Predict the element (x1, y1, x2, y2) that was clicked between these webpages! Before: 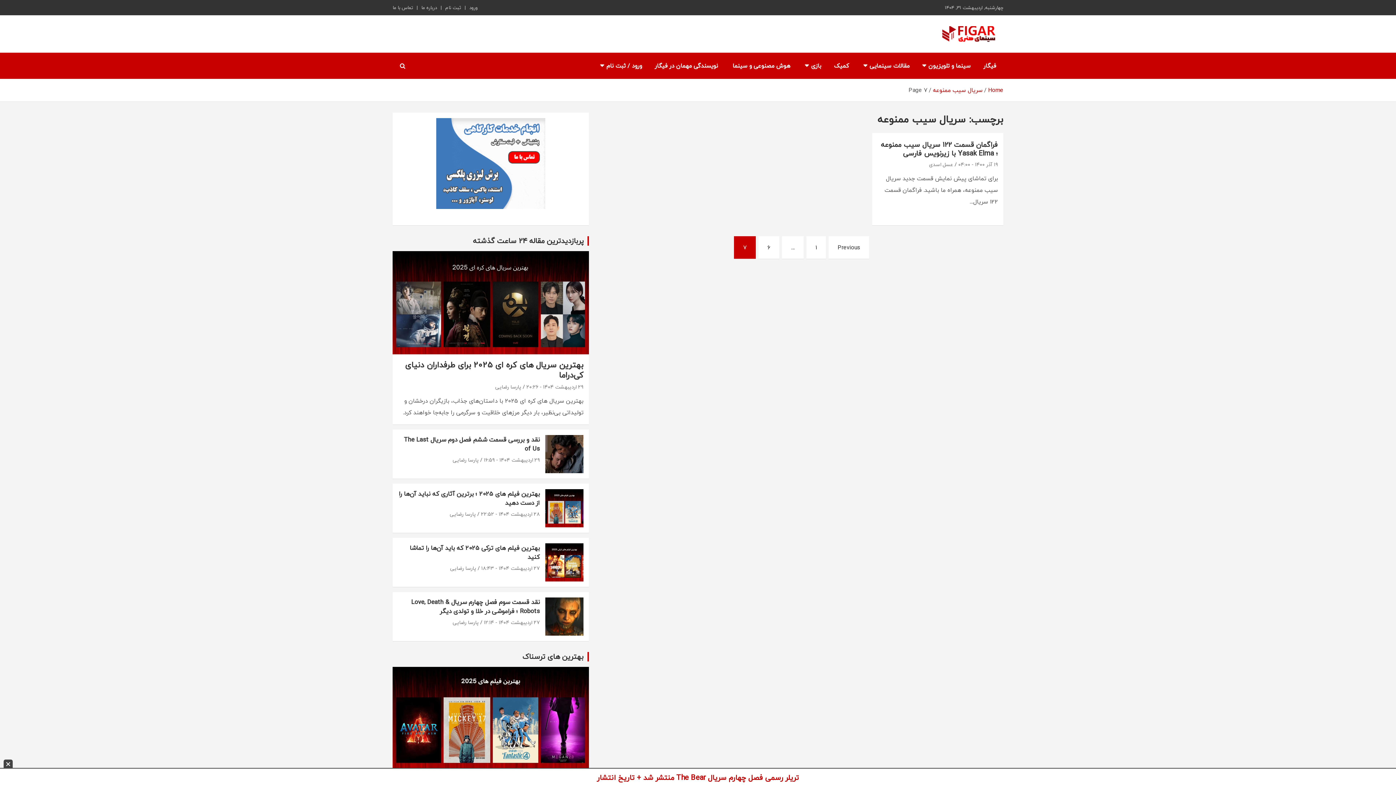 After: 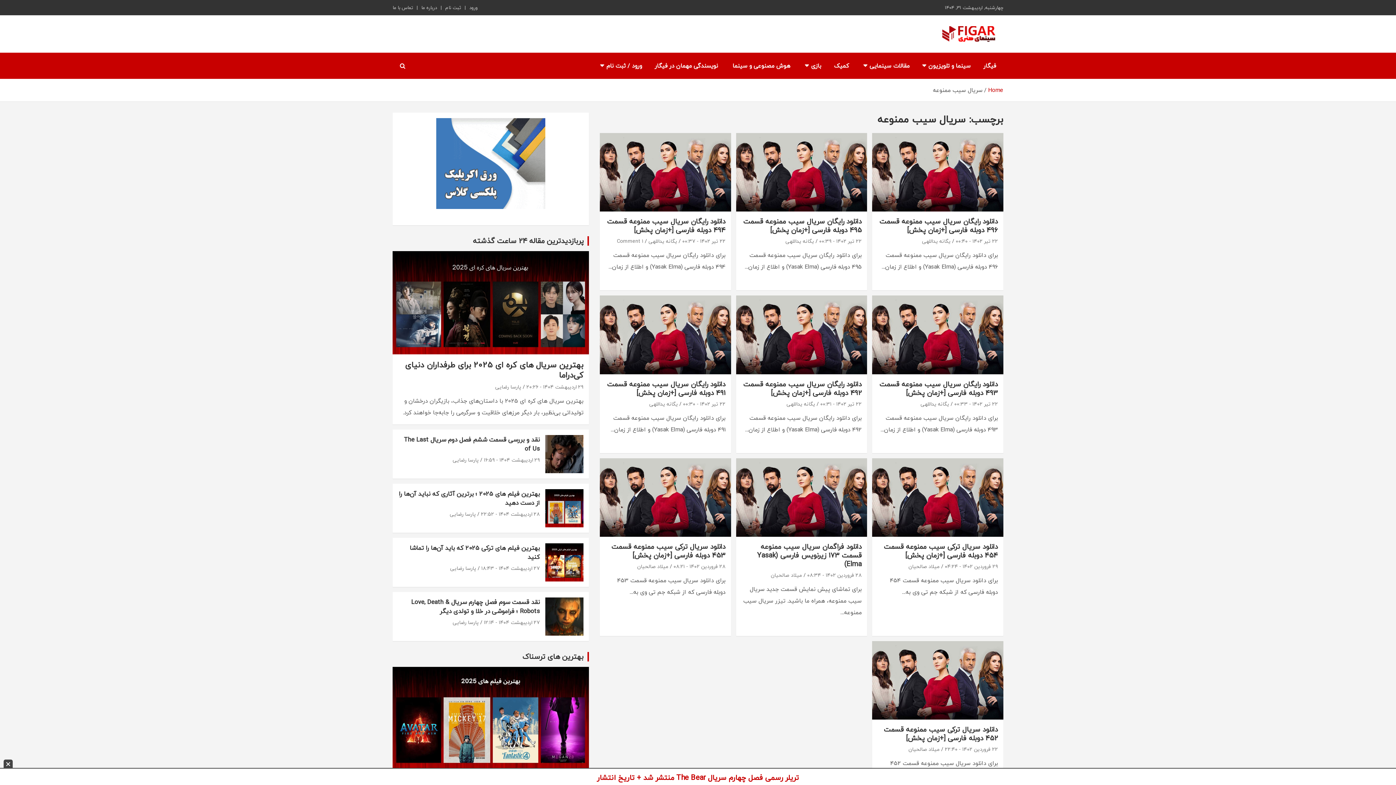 Action: label: 1 bbox: (806, 236, 826, 258)